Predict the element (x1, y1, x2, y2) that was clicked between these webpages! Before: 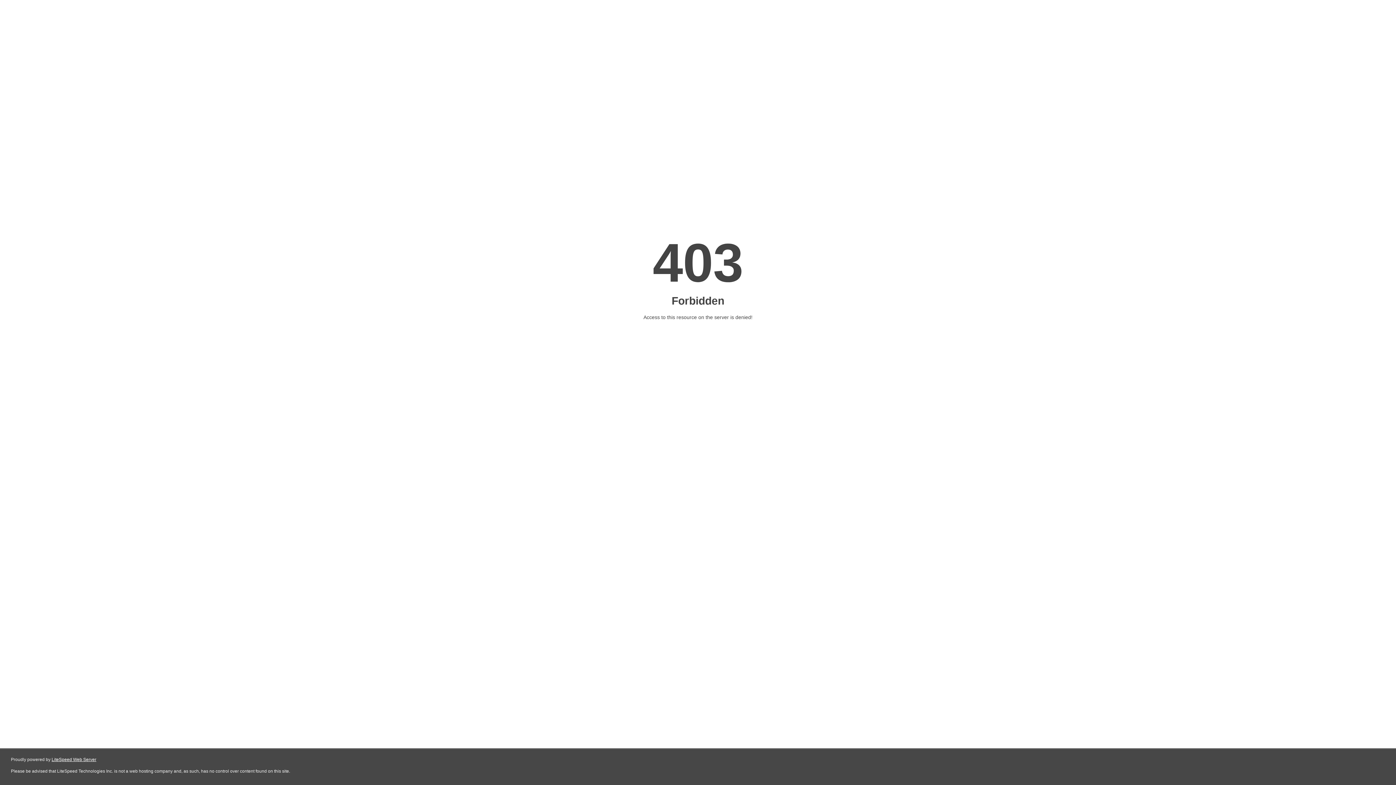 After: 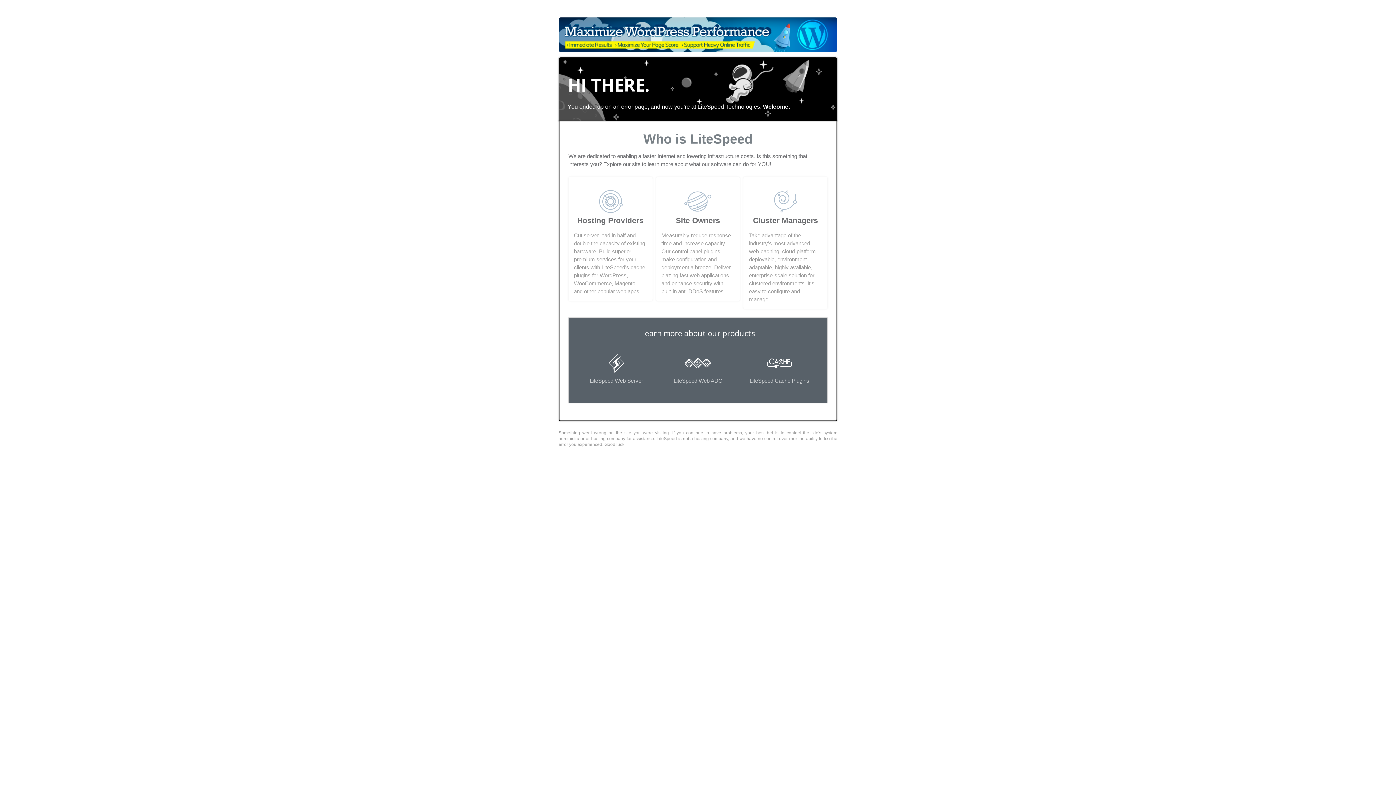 Action: label: LiteSpeed Web Server bbox: (51, 757, 96, 762)